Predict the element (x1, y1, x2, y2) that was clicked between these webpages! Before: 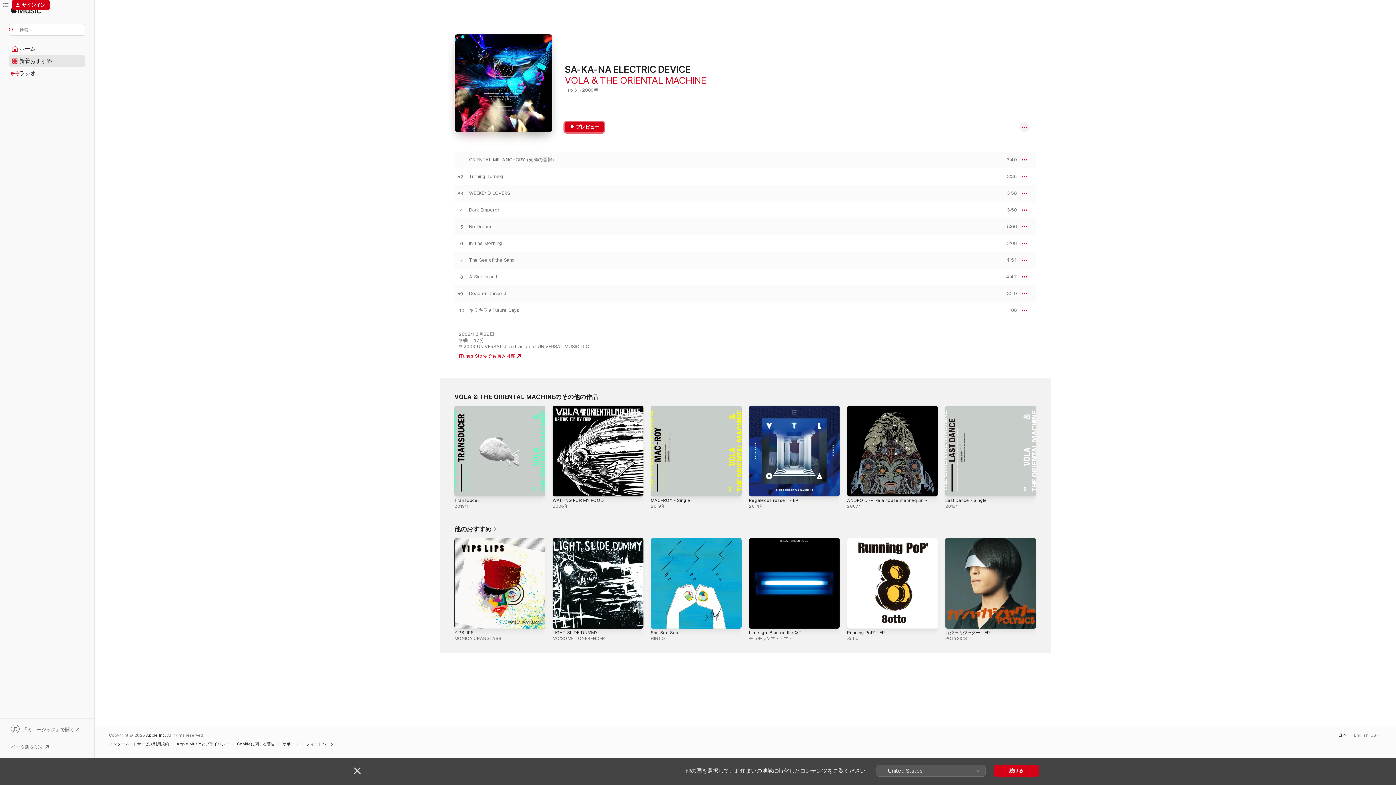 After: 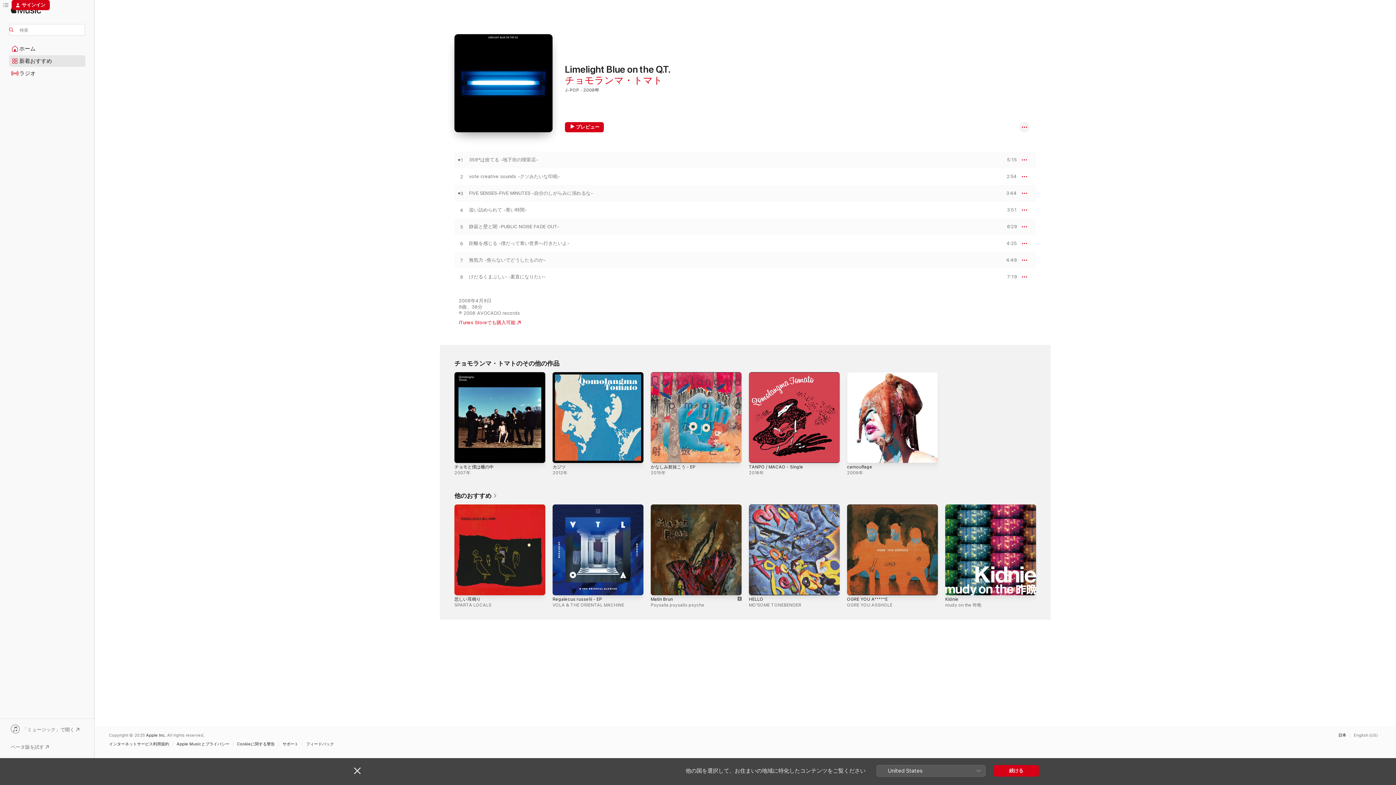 Action: label: Limelight Blue on the Q.T. bbox: (749, 630, 802, 635)